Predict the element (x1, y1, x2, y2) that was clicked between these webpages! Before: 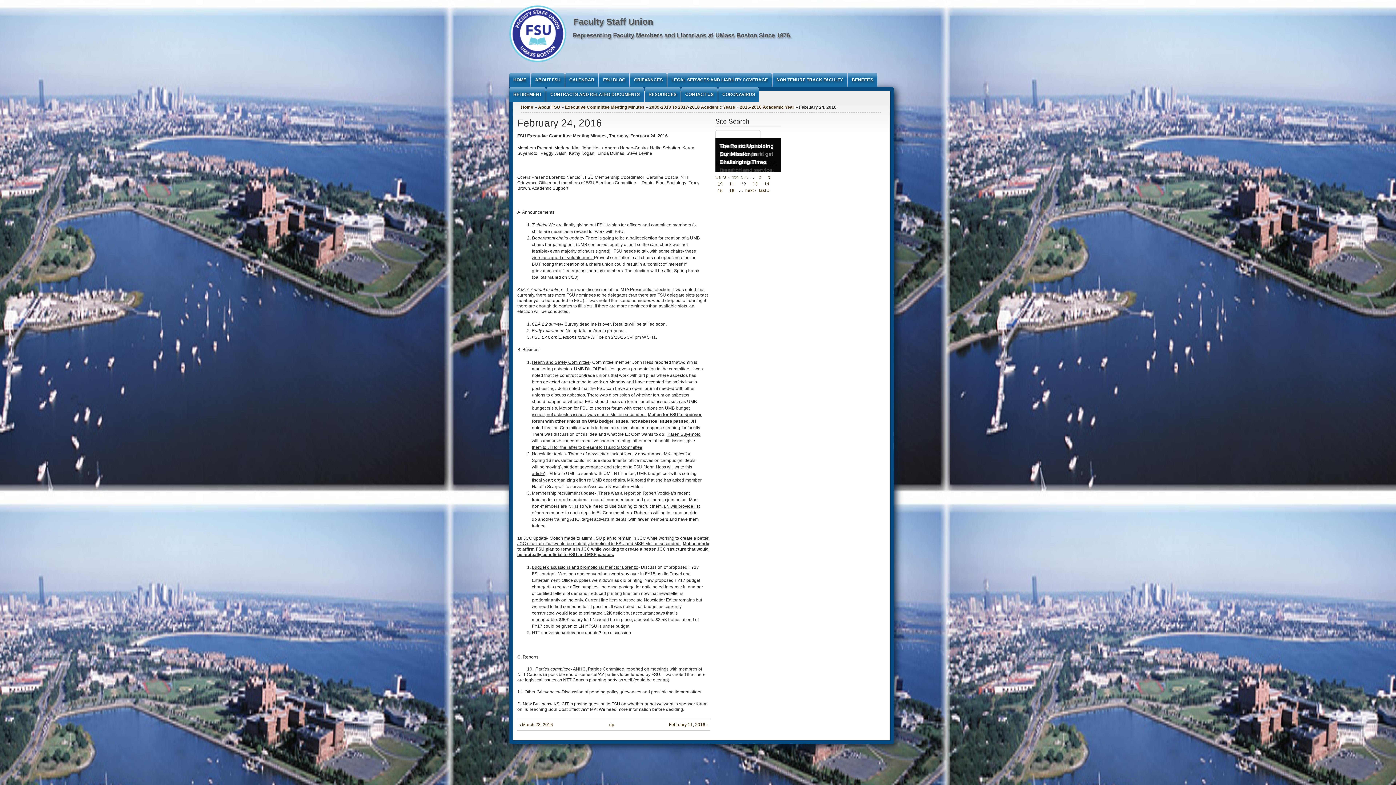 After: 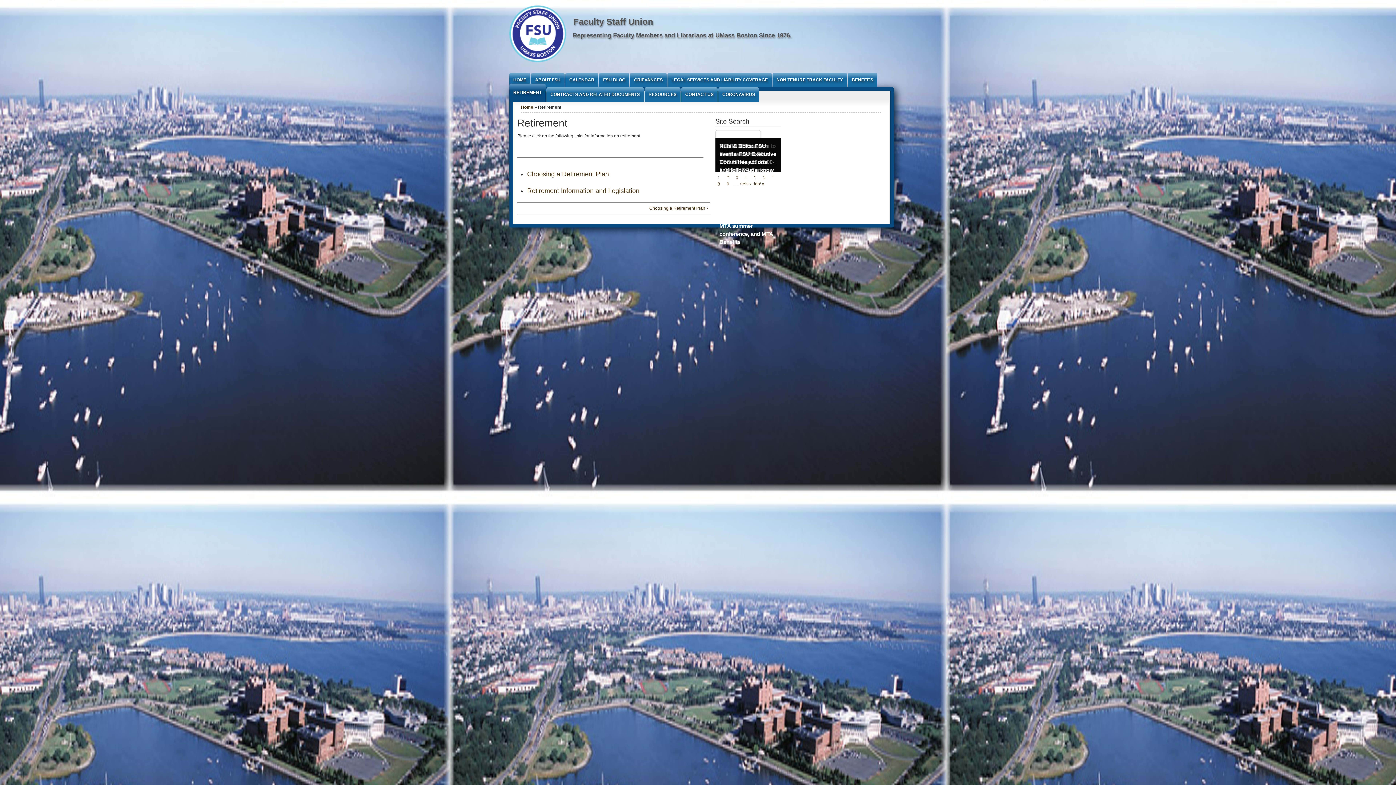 Action: bbox: (509, 87, 545, 101) label: RETIREMENT